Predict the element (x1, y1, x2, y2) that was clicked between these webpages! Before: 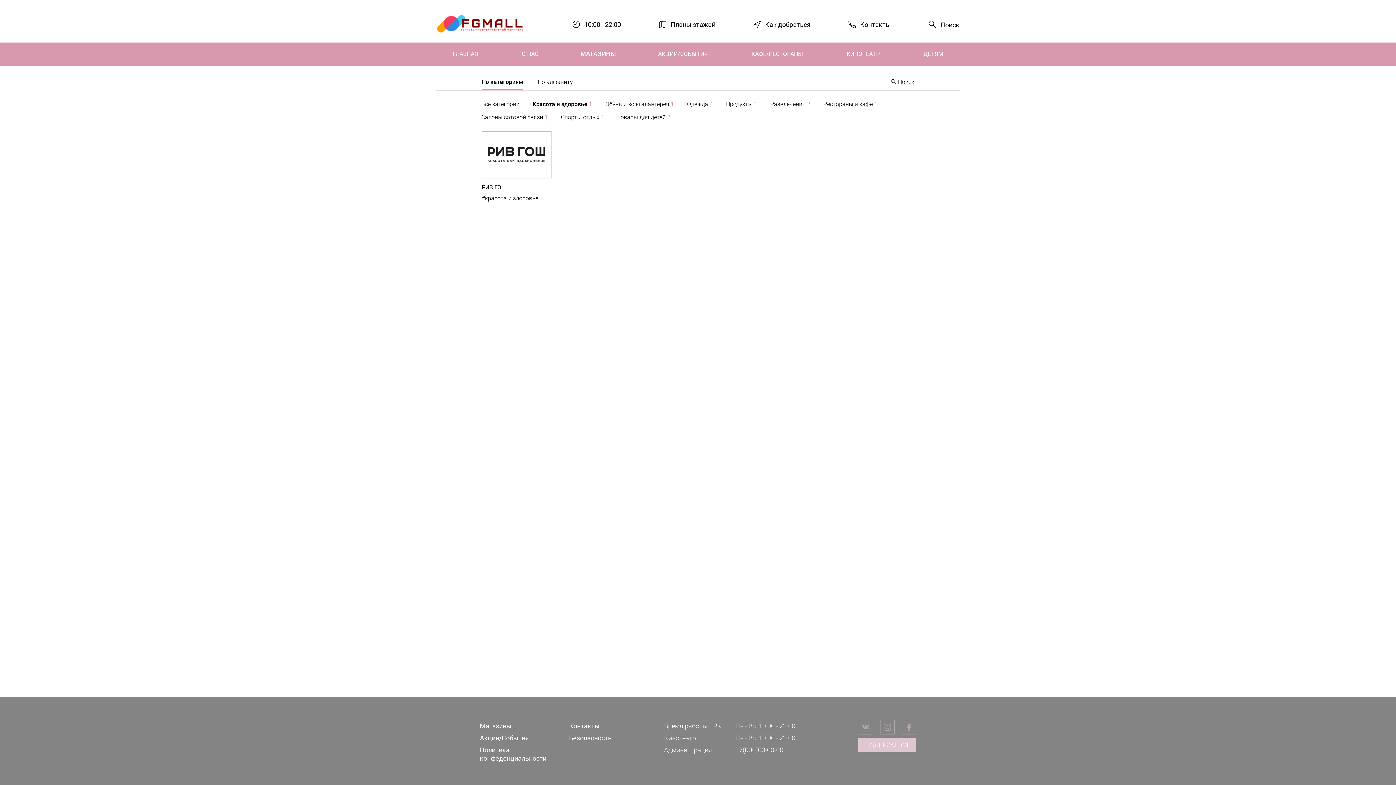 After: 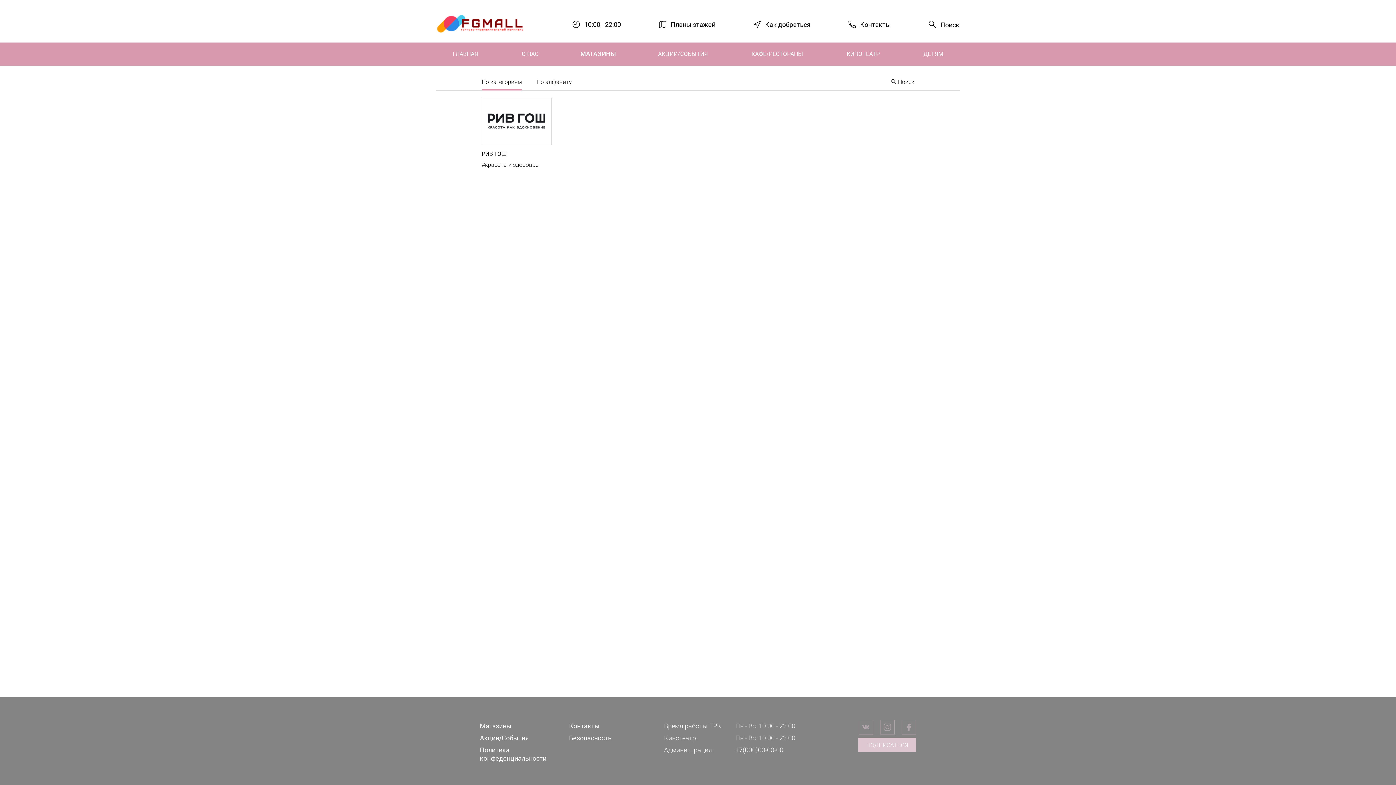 Action: bbox: (481, 78, 523, 90) label: По категориям